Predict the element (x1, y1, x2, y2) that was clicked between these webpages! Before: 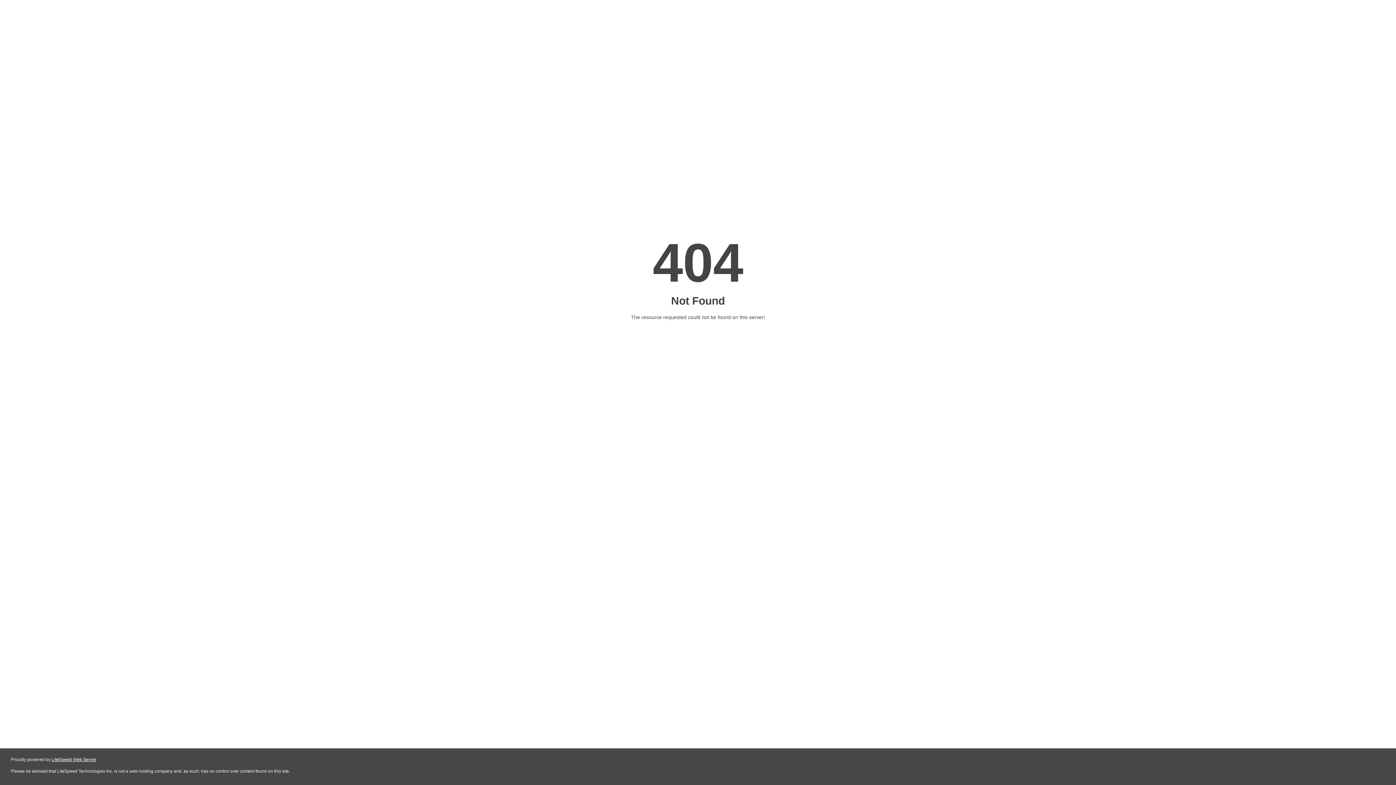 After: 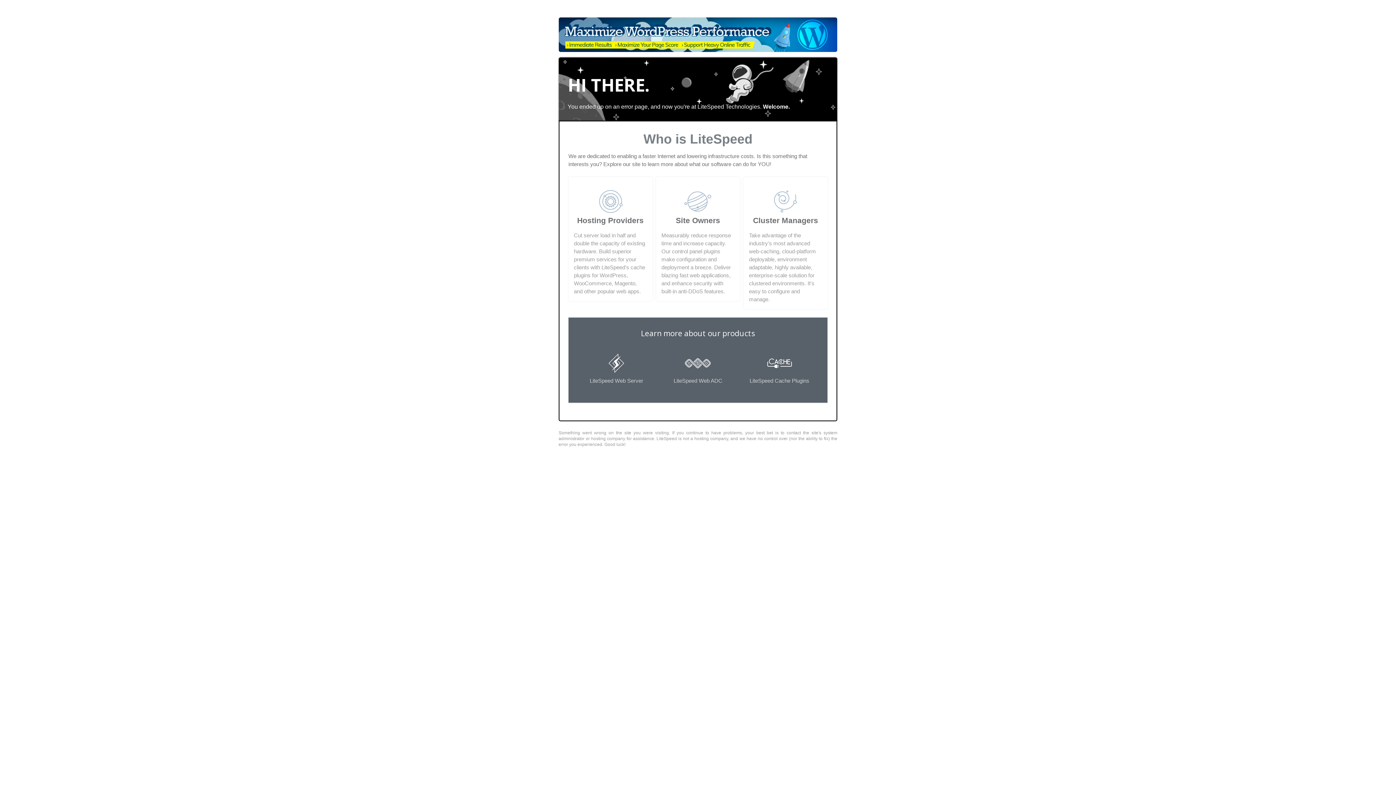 Action: bbox: (51, 757, 96, 762) label: LiteSpeed Web Server